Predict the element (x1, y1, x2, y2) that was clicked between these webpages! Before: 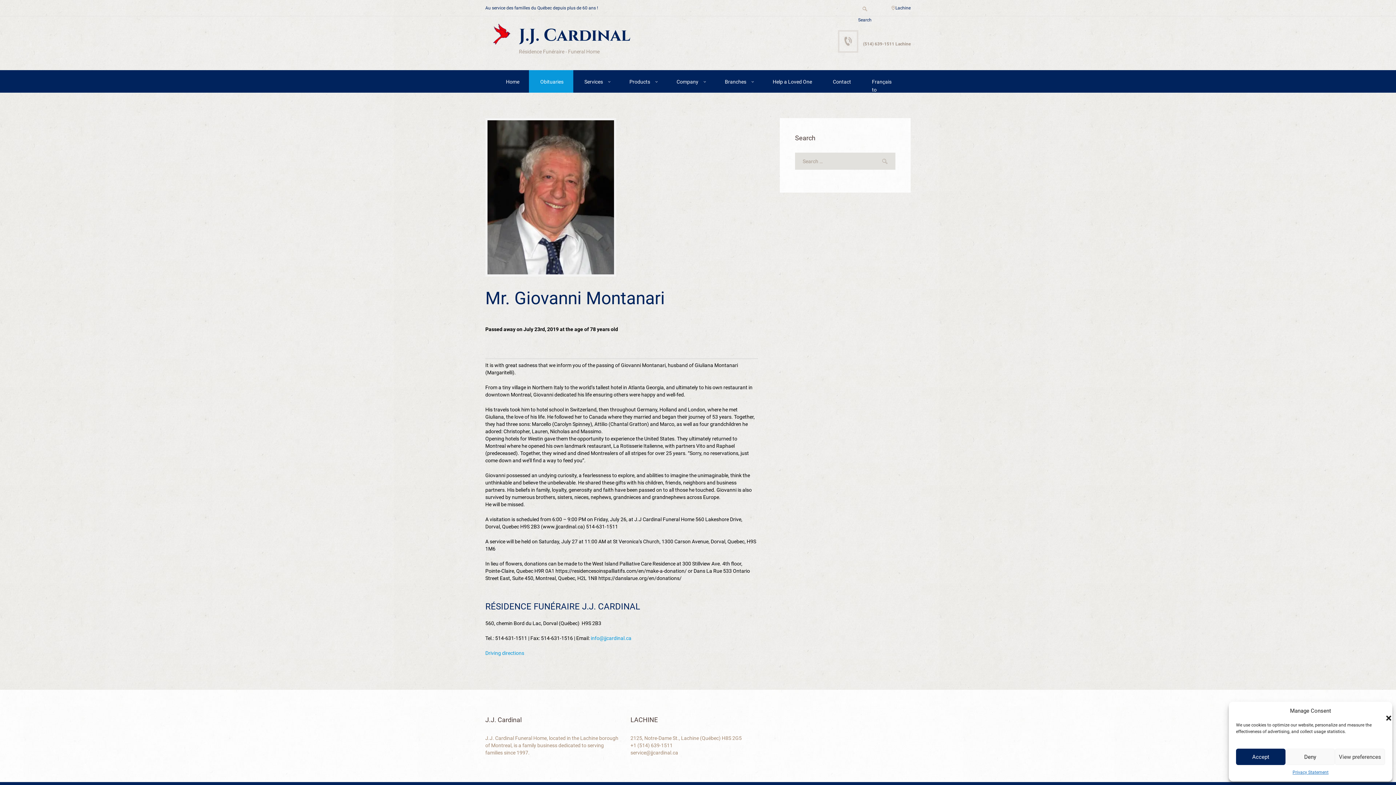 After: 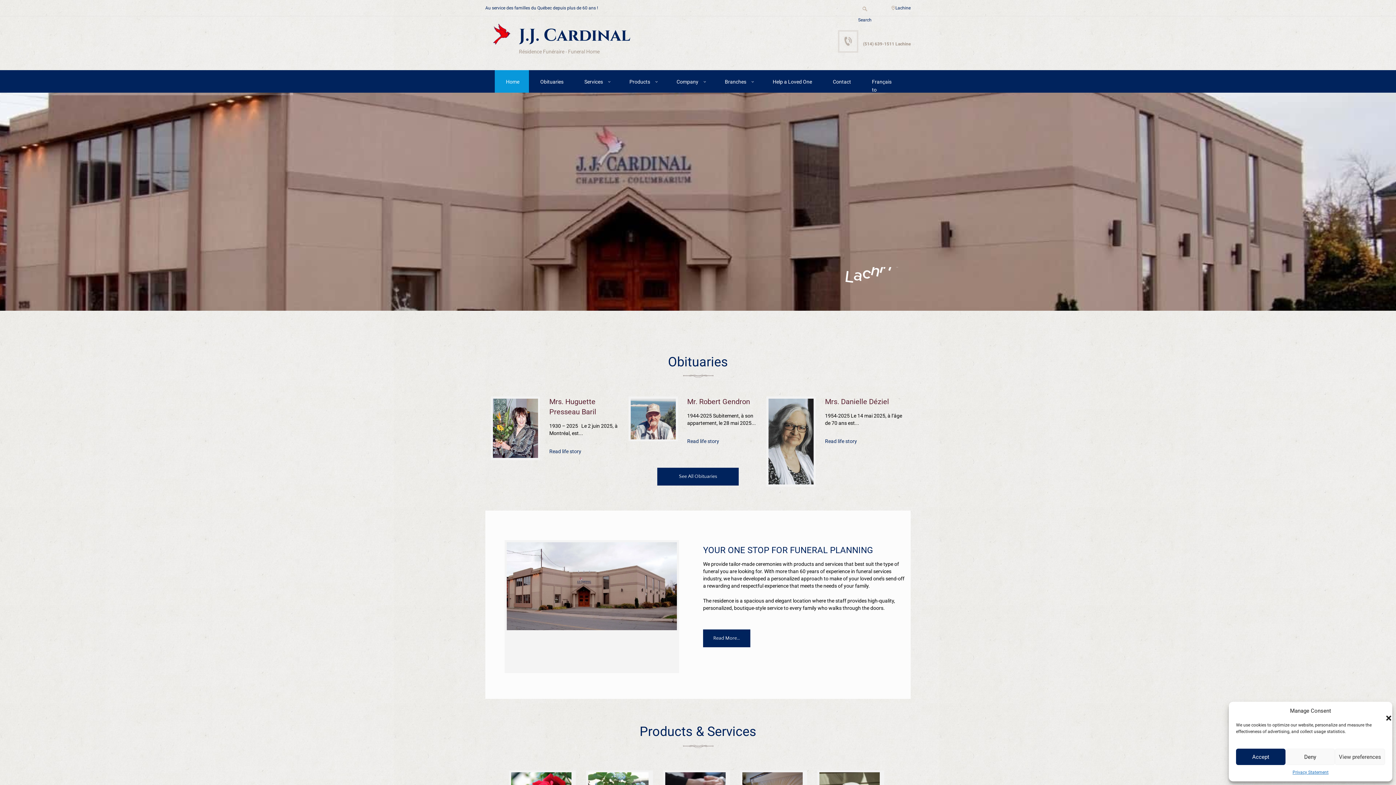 Action: label: Home bbox: (501, 70, 523, 92)